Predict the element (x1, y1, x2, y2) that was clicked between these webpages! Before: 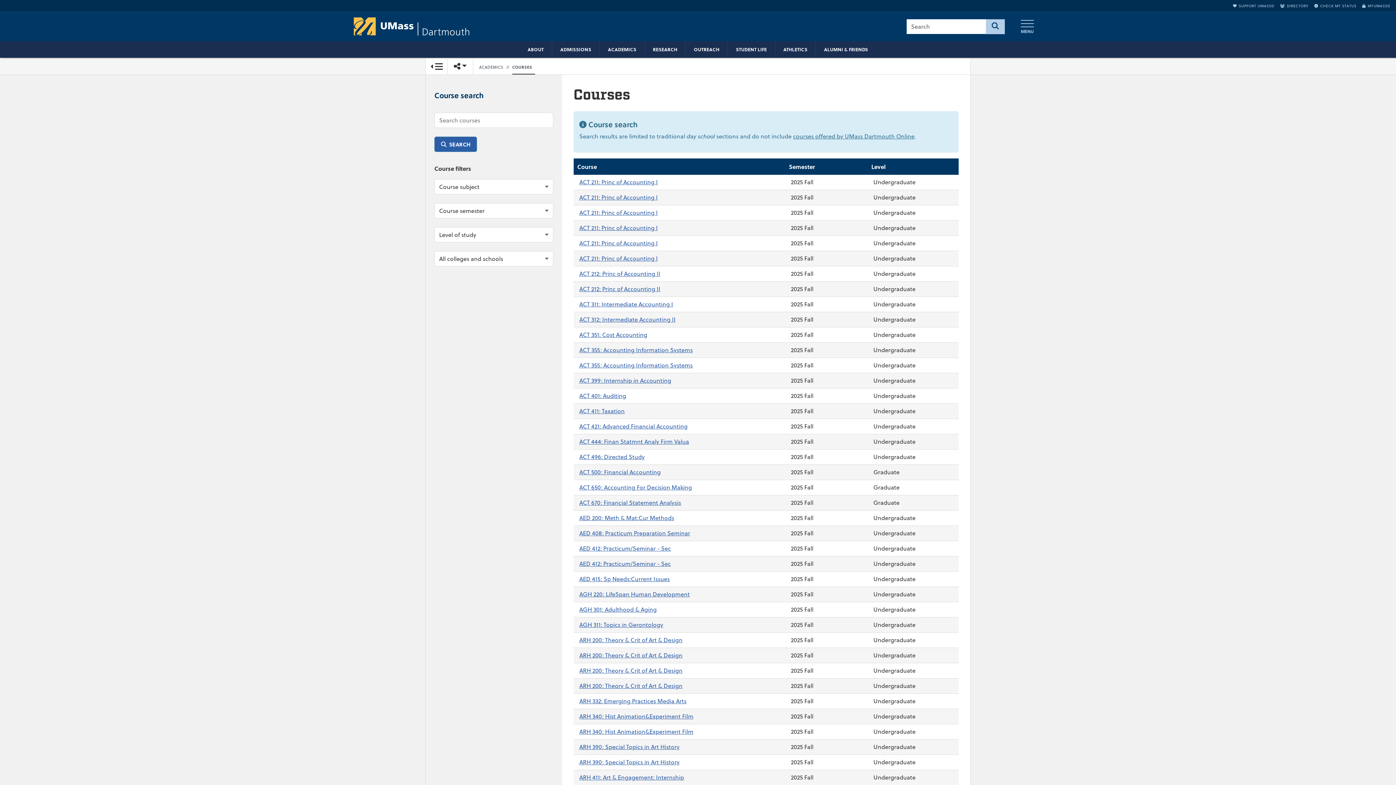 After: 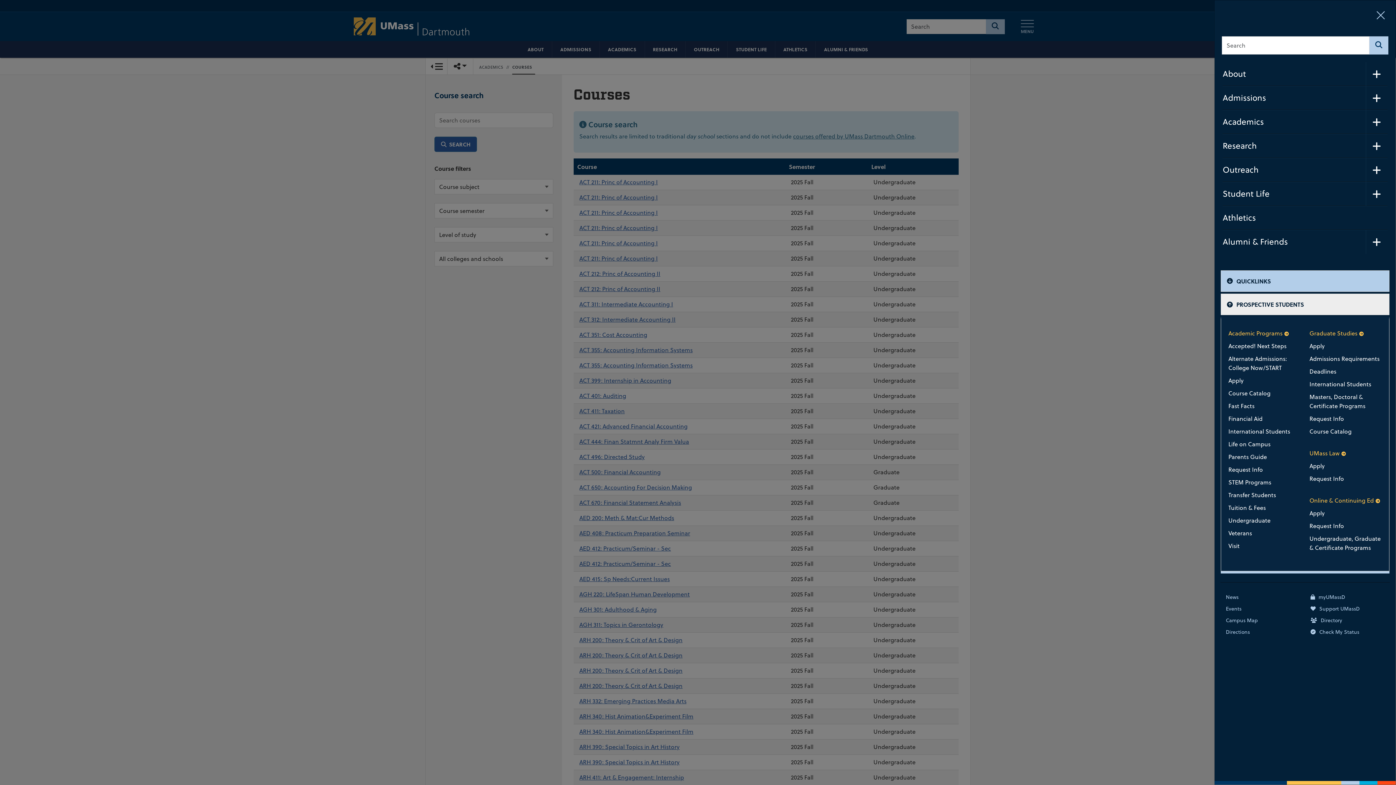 Action: bbox: (1012, 16, 1042, 37) label: MENU